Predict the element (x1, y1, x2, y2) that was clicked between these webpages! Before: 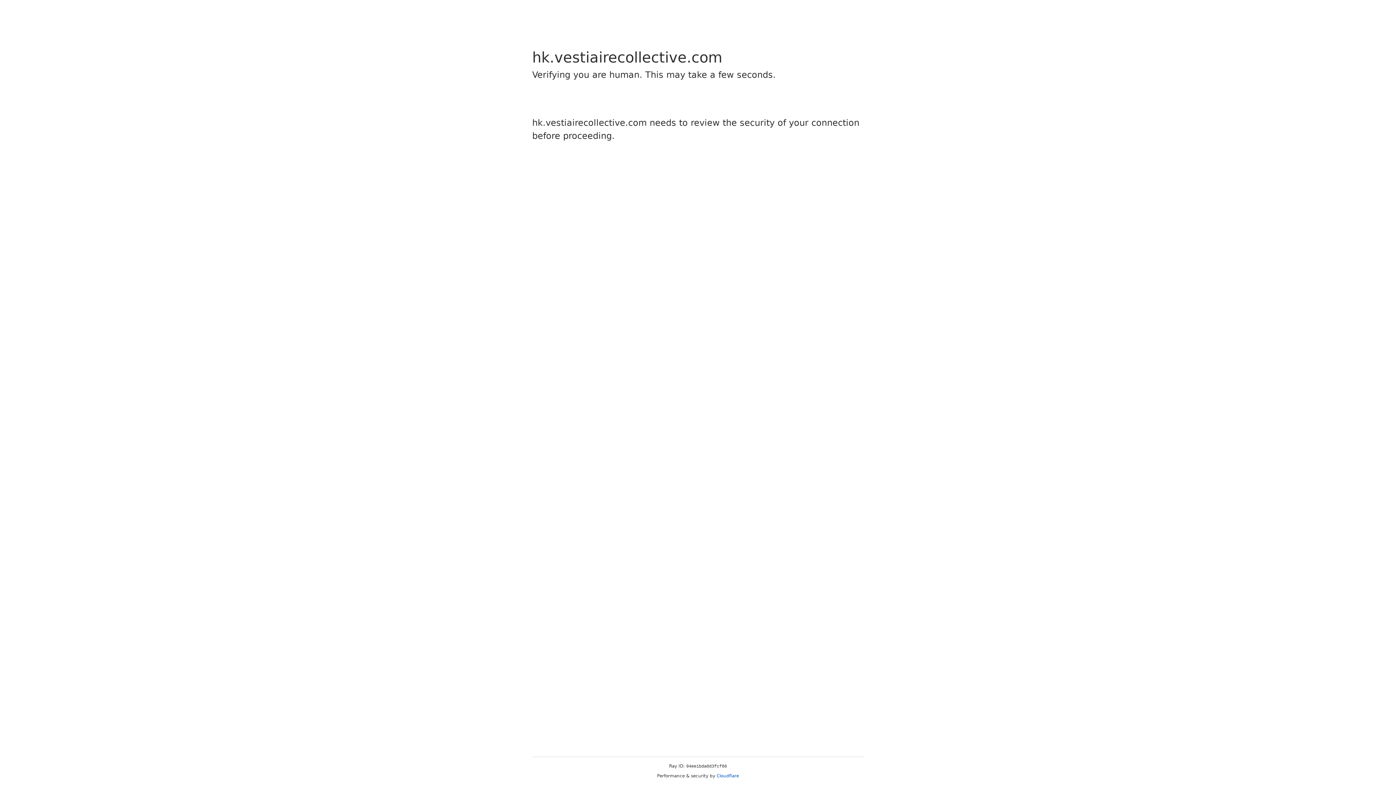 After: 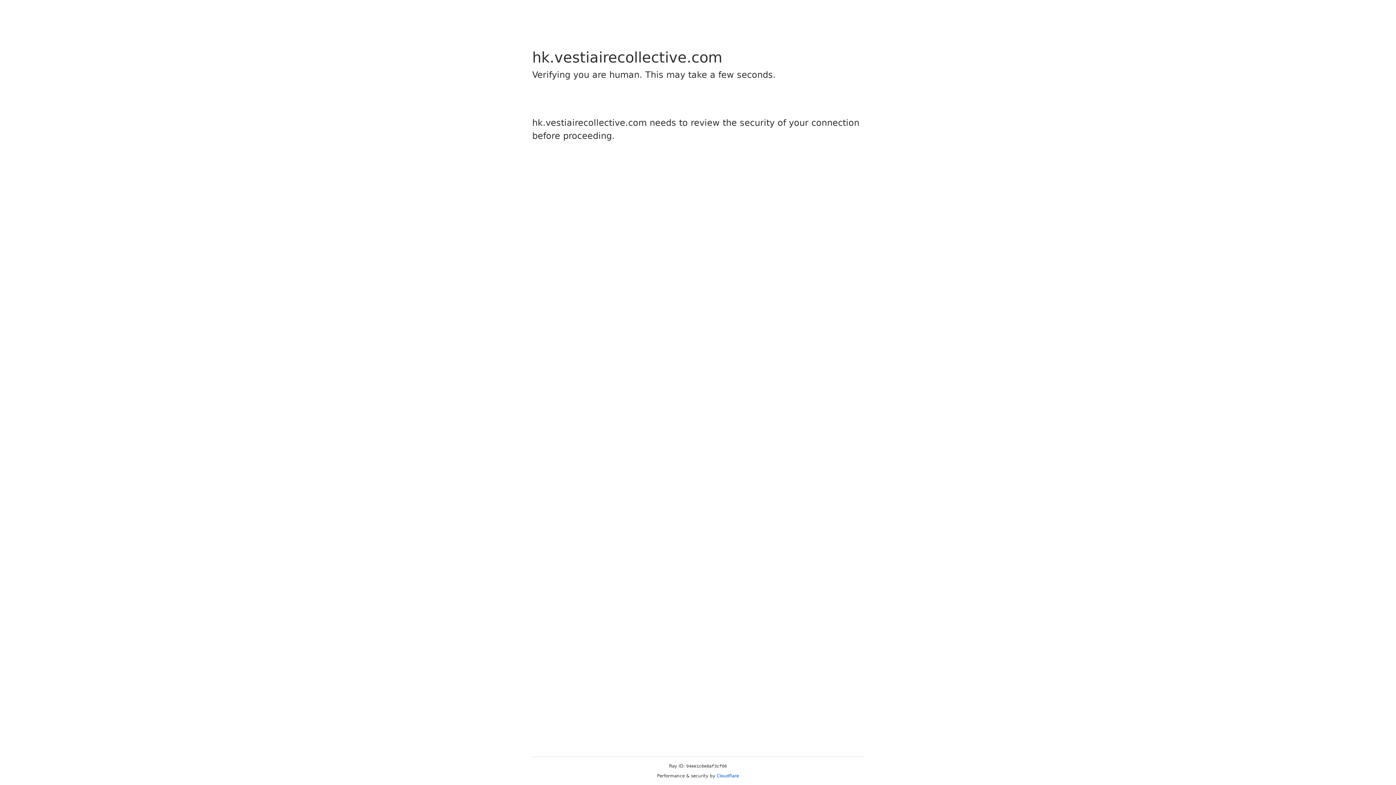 Action: bbox: (716, 773, 739, 778) label: Cloudflare